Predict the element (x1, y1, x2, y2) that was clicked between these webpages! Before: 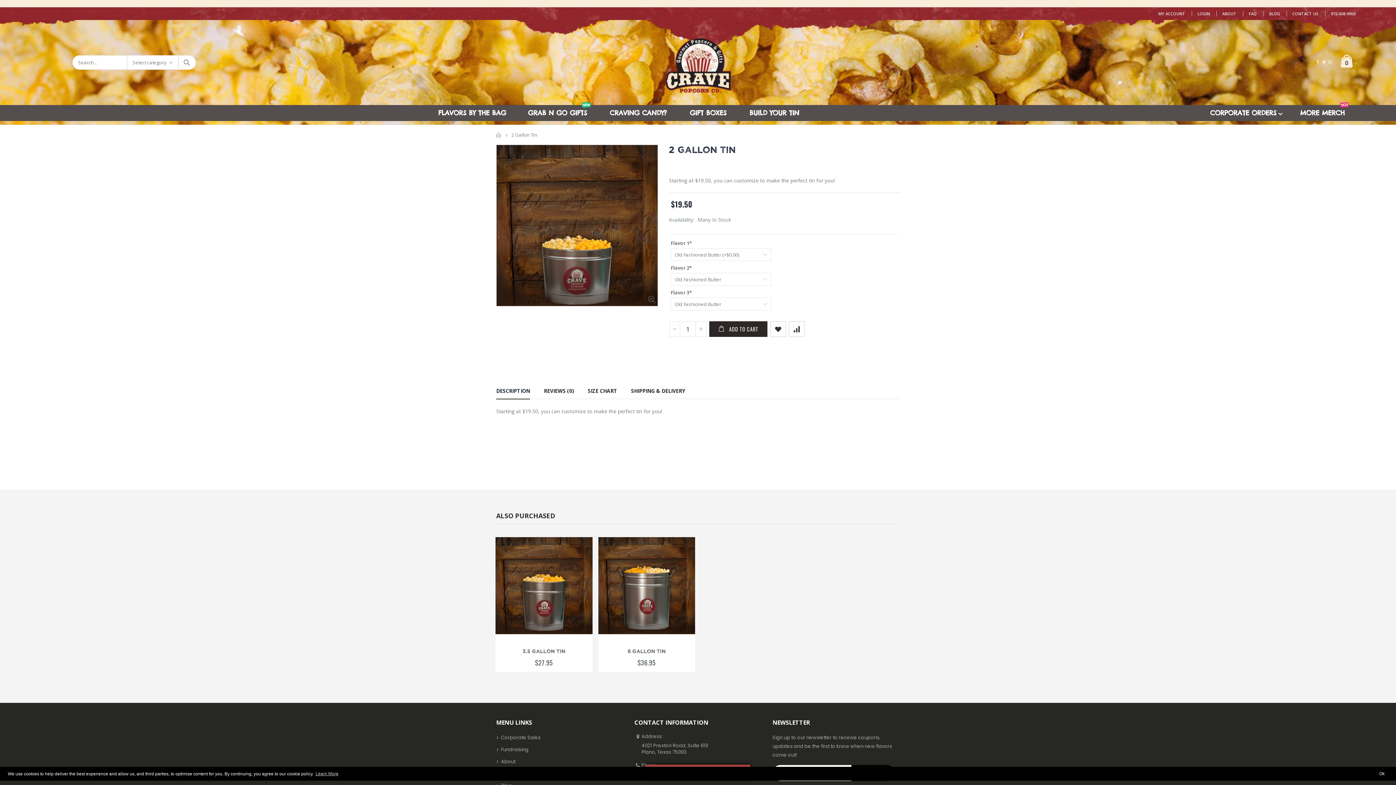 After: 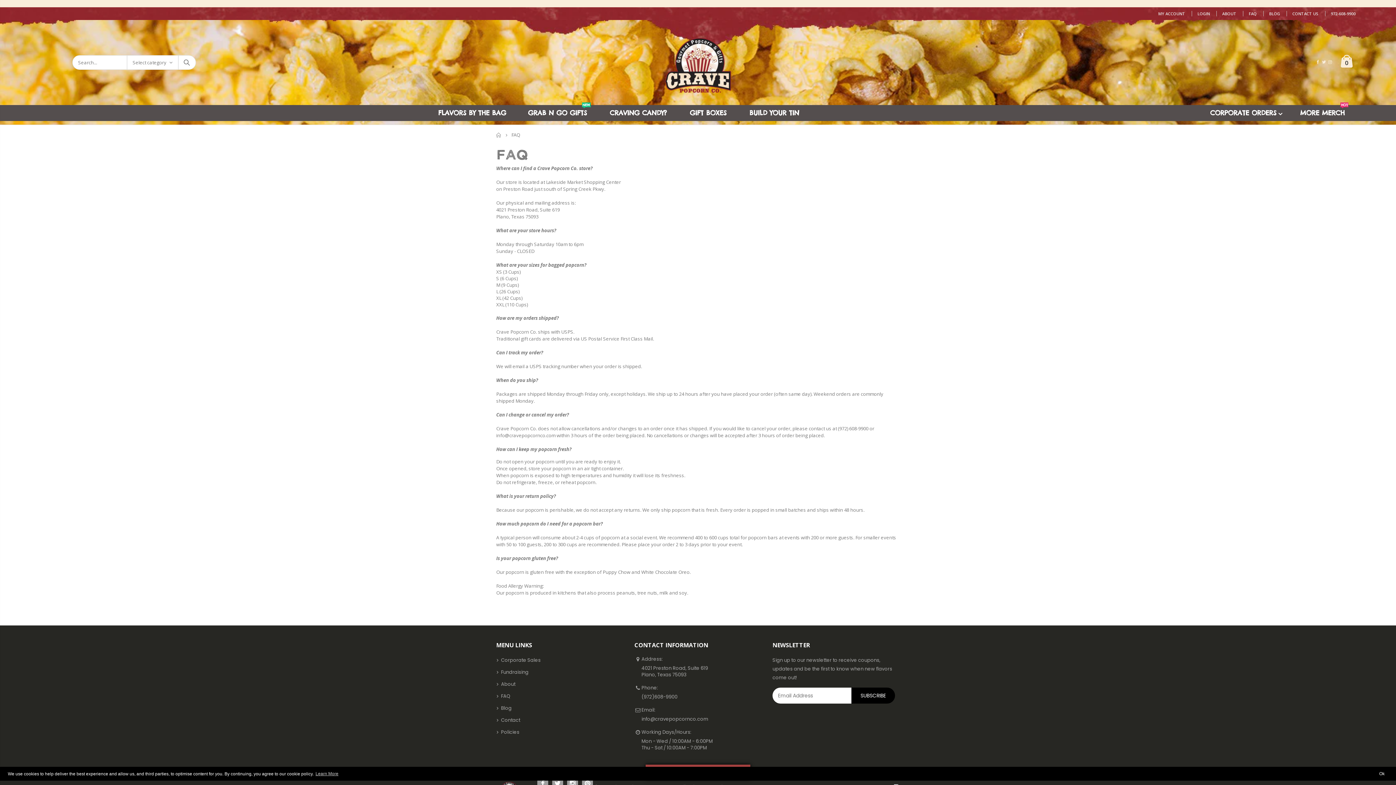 Action: bbox: (1249, 9, 1258, 18) label: FAQ 